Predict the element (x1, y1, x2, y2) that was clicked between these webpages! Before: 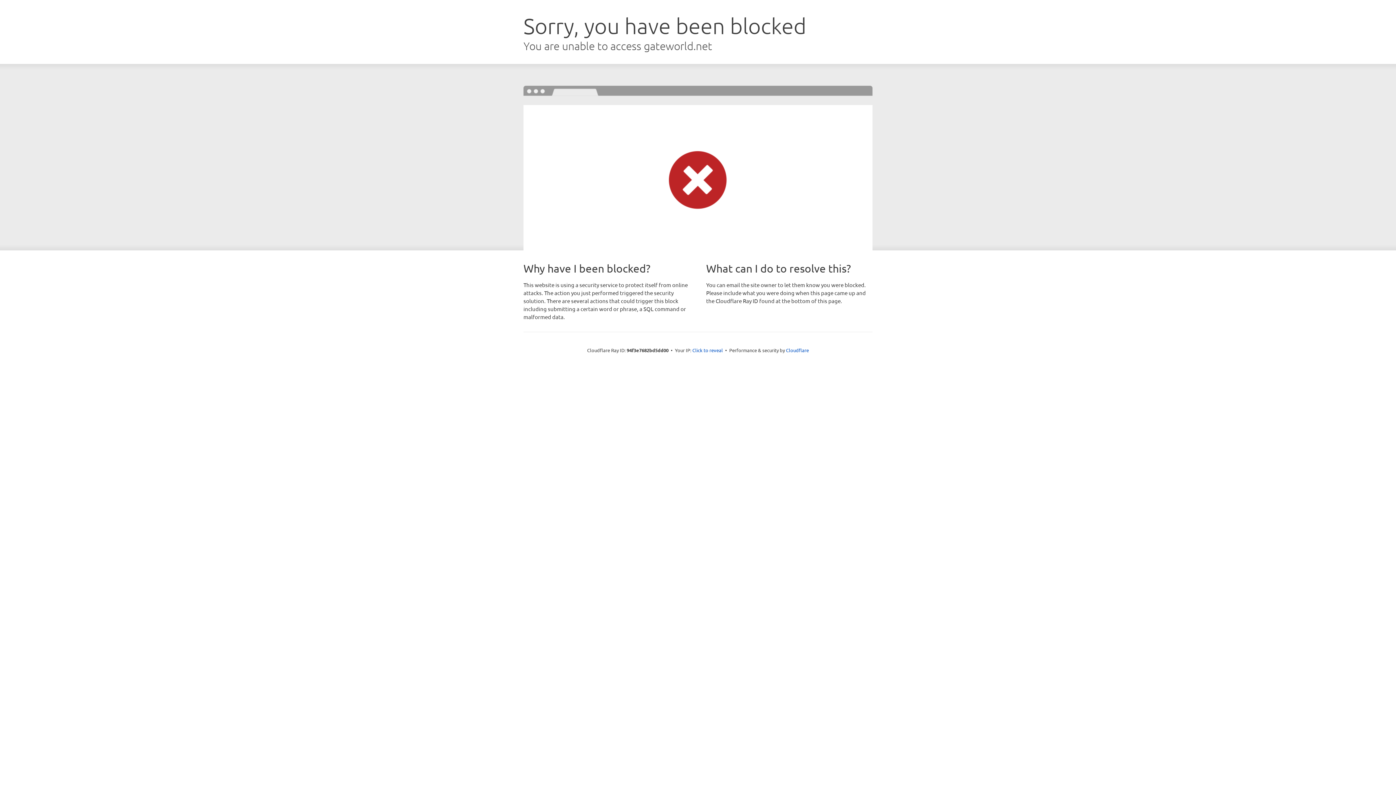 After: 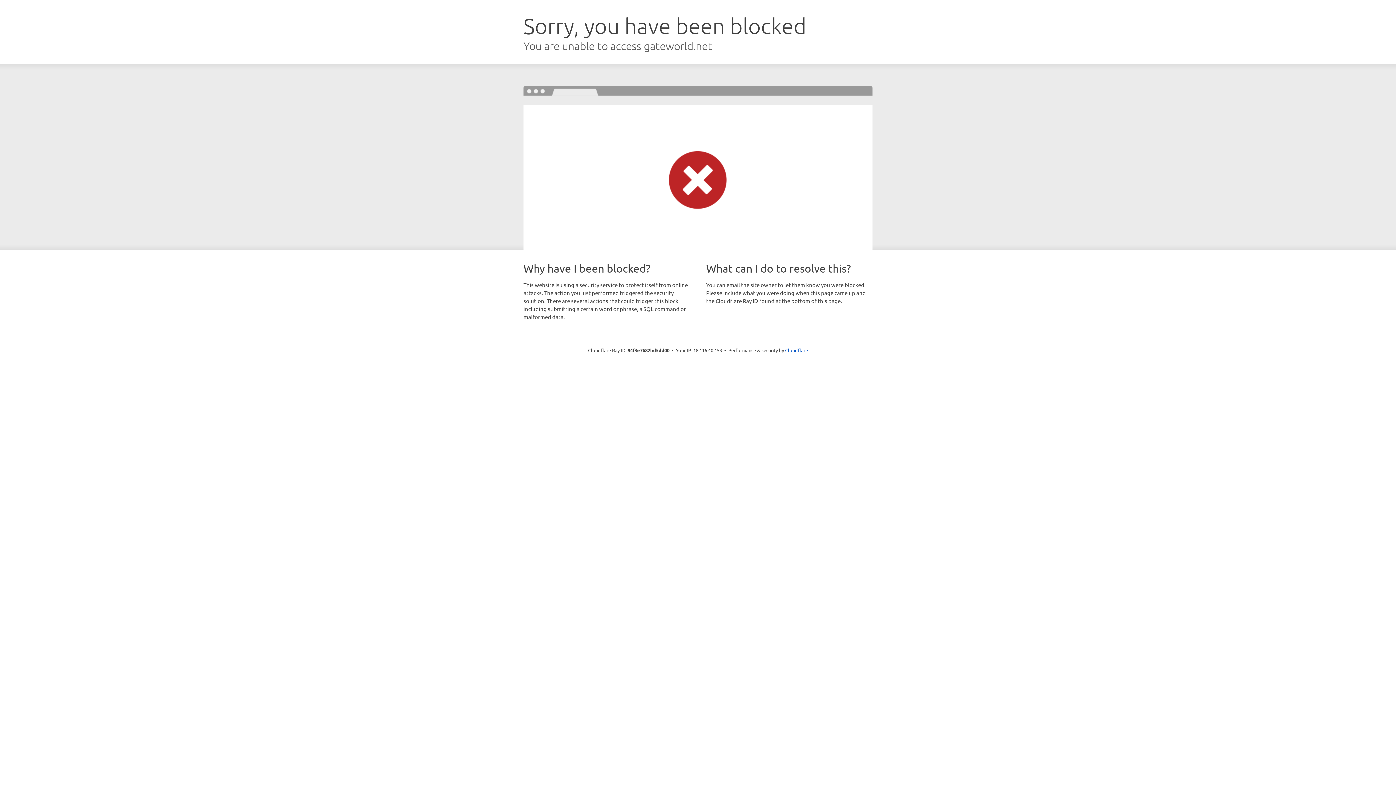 Action: label: Click to reveal bbox: (692, 346, 723, 353)